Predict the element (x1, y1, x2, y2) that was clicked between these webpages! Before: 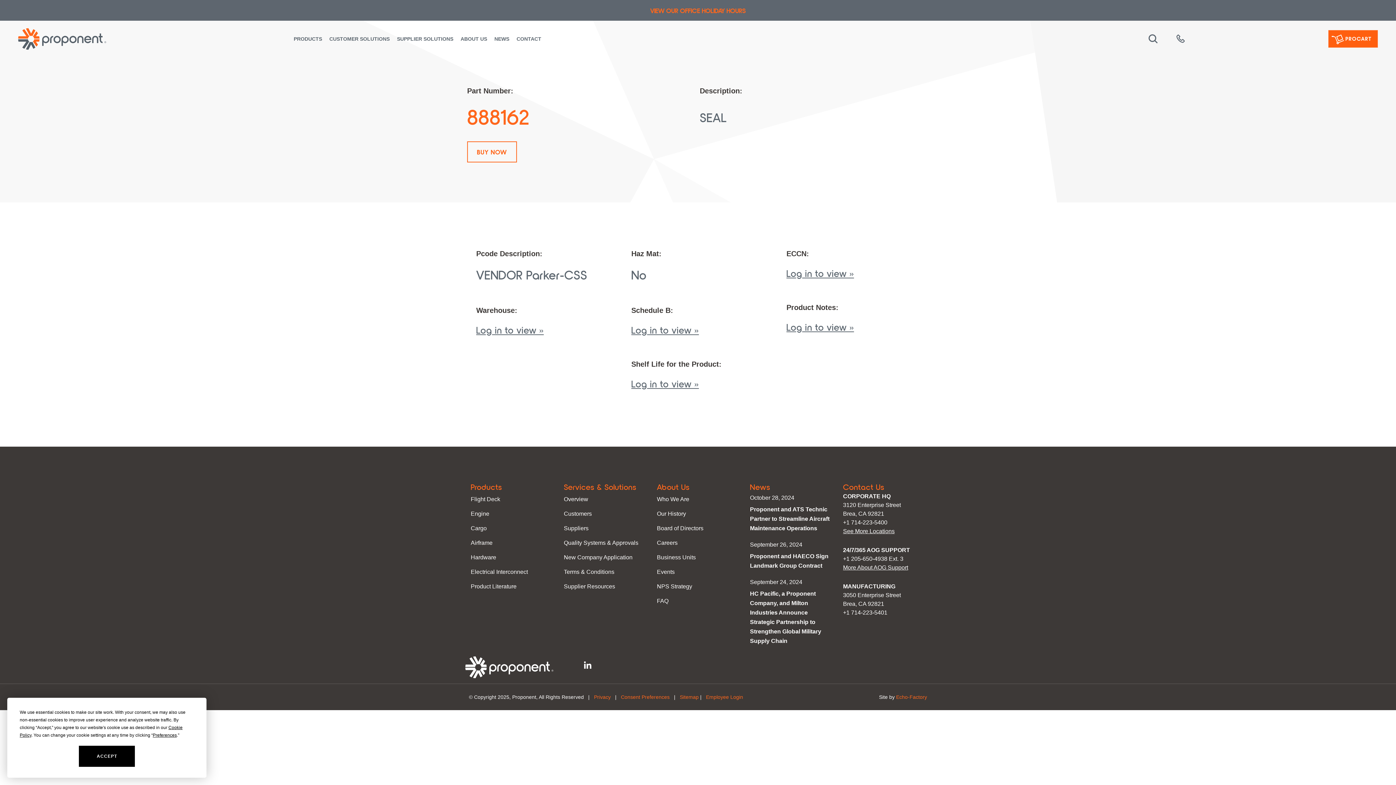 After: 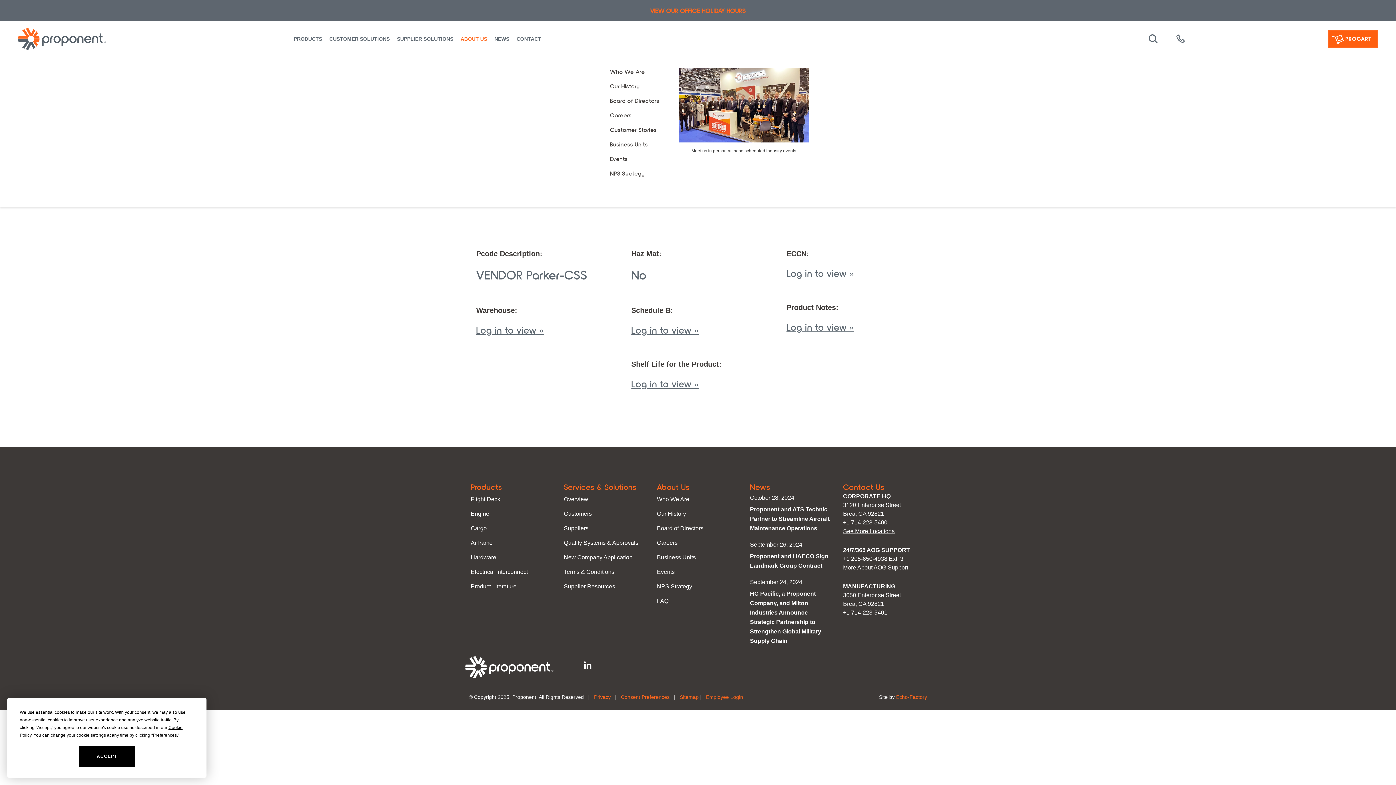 Action: bbox: (457, 31, 490, 46) label: ABOUT US